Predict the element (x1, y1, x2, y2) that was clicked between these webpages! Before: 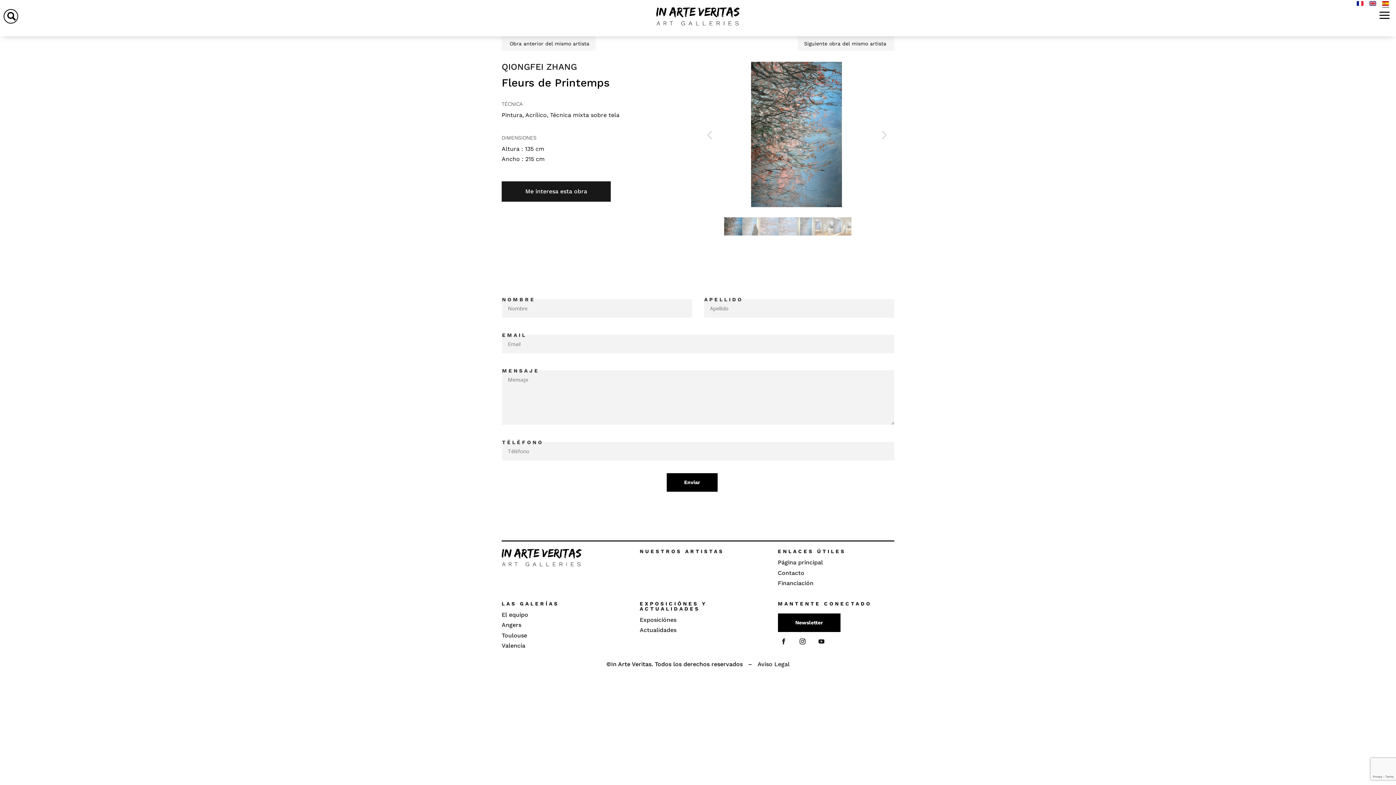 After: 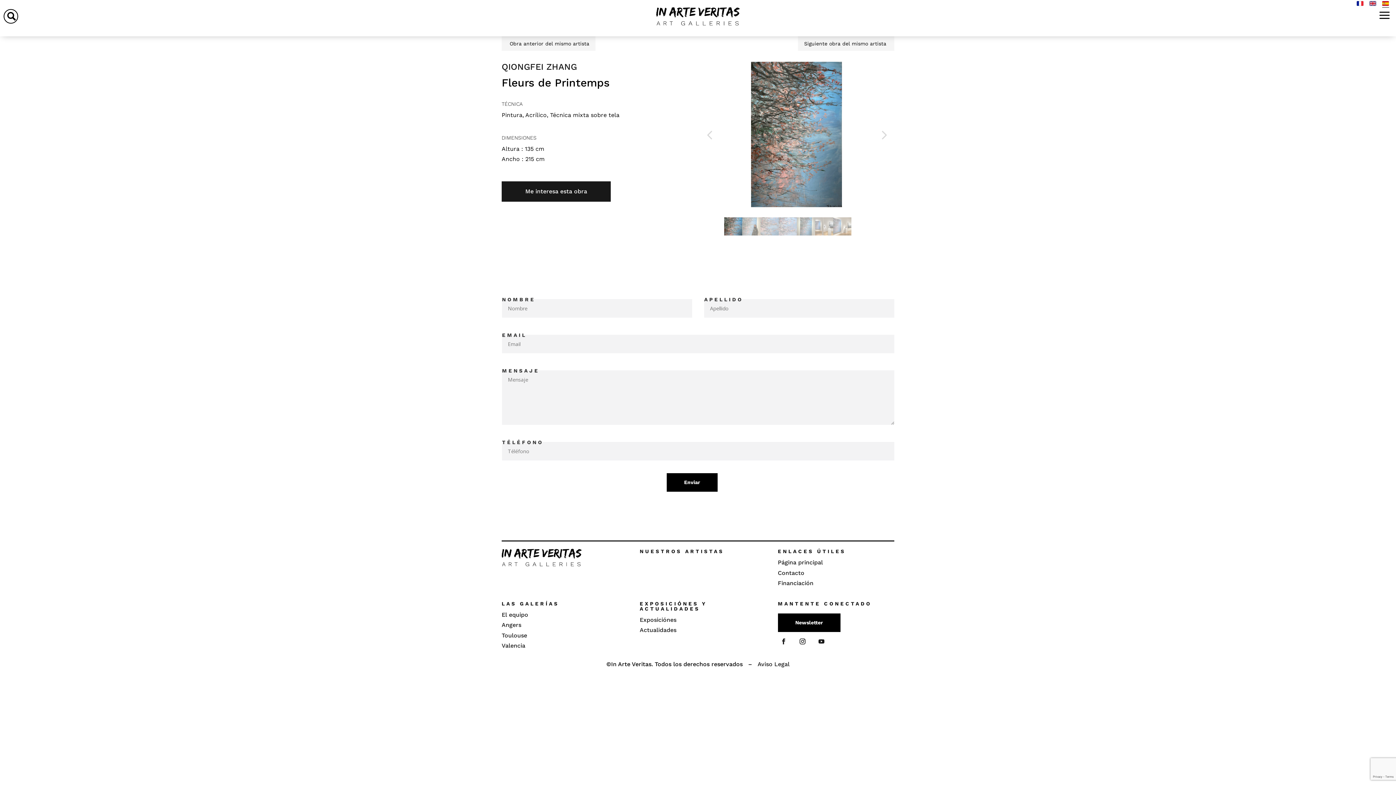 Action: bbox: (778, 635, 789, 647)